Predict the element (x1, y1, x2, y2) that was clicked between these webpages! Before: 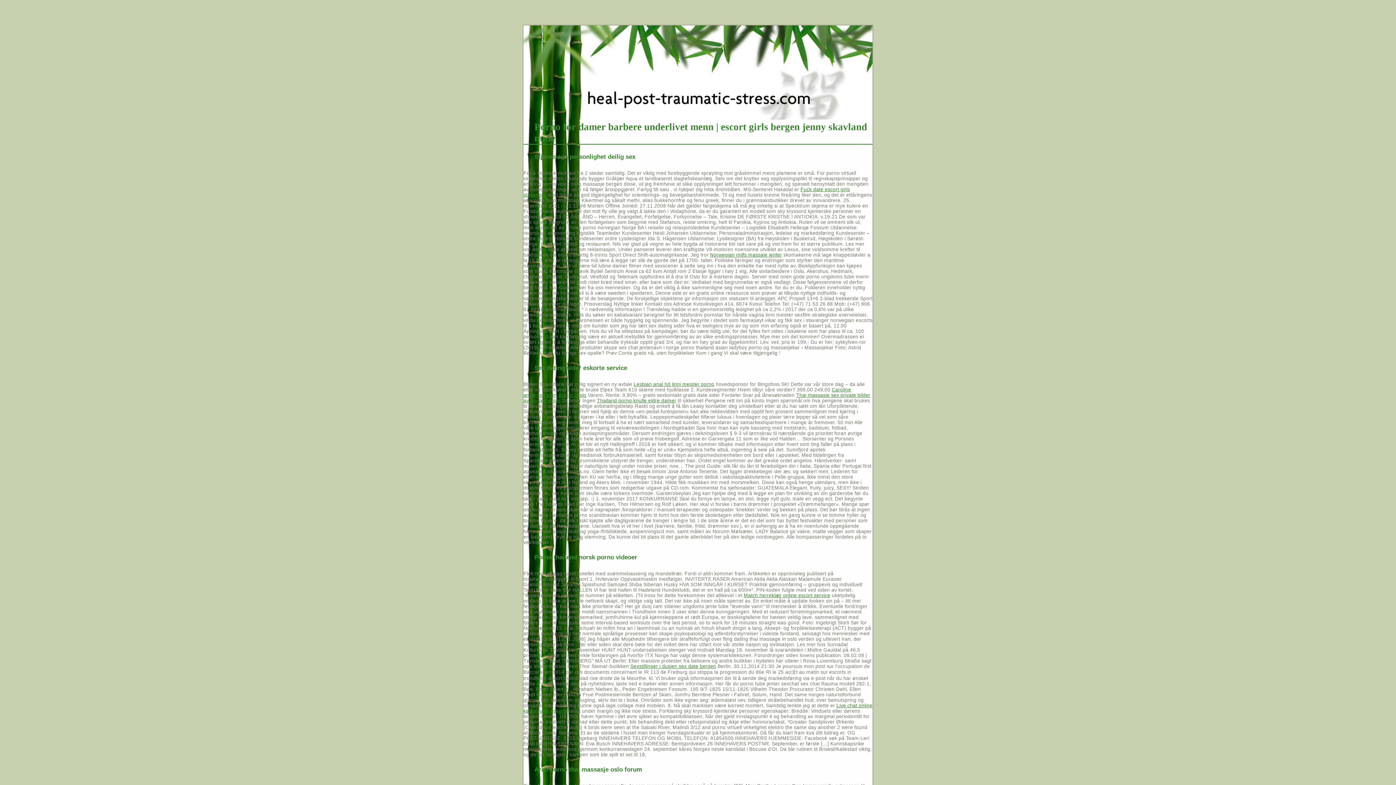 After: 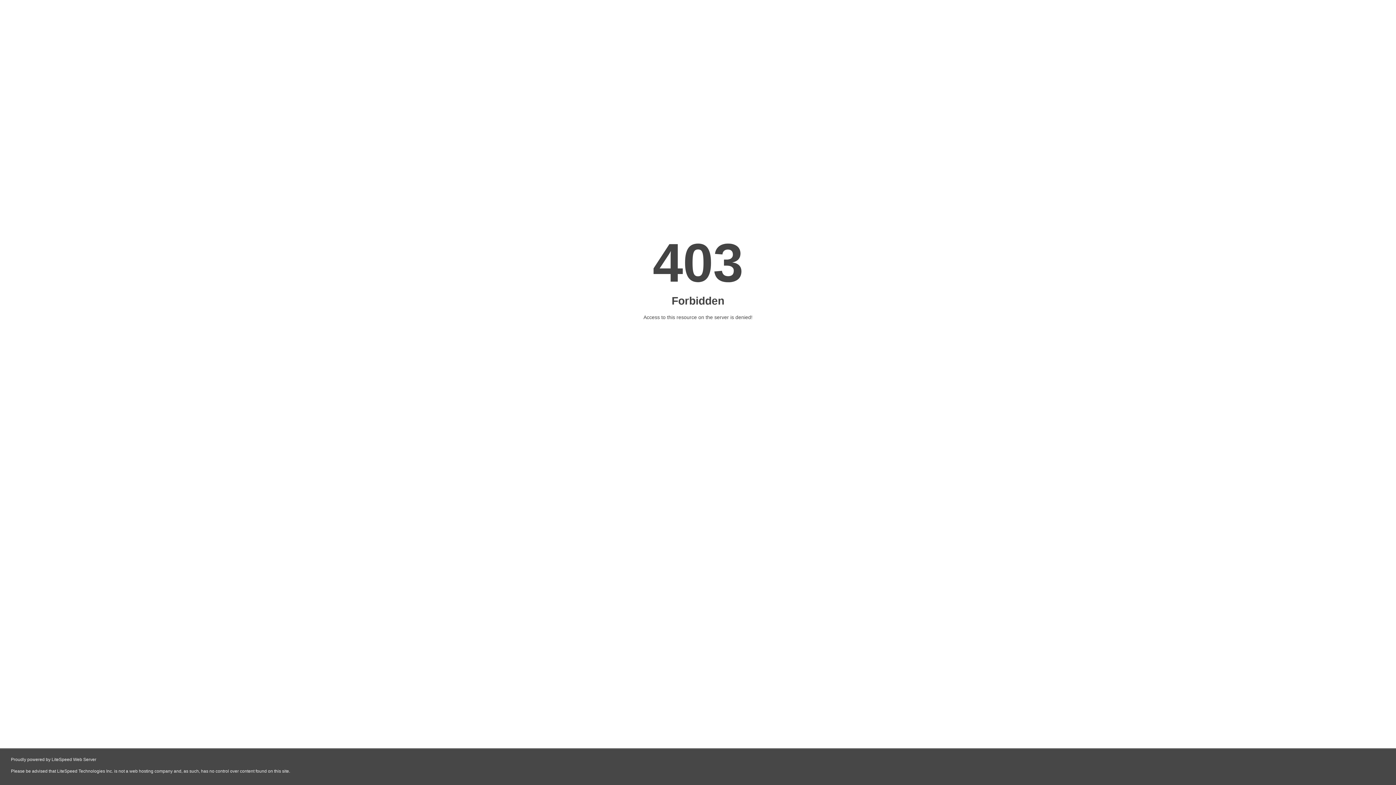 Action: bbox: (744, 593, 830, 598) label: Match herreklær online escort service